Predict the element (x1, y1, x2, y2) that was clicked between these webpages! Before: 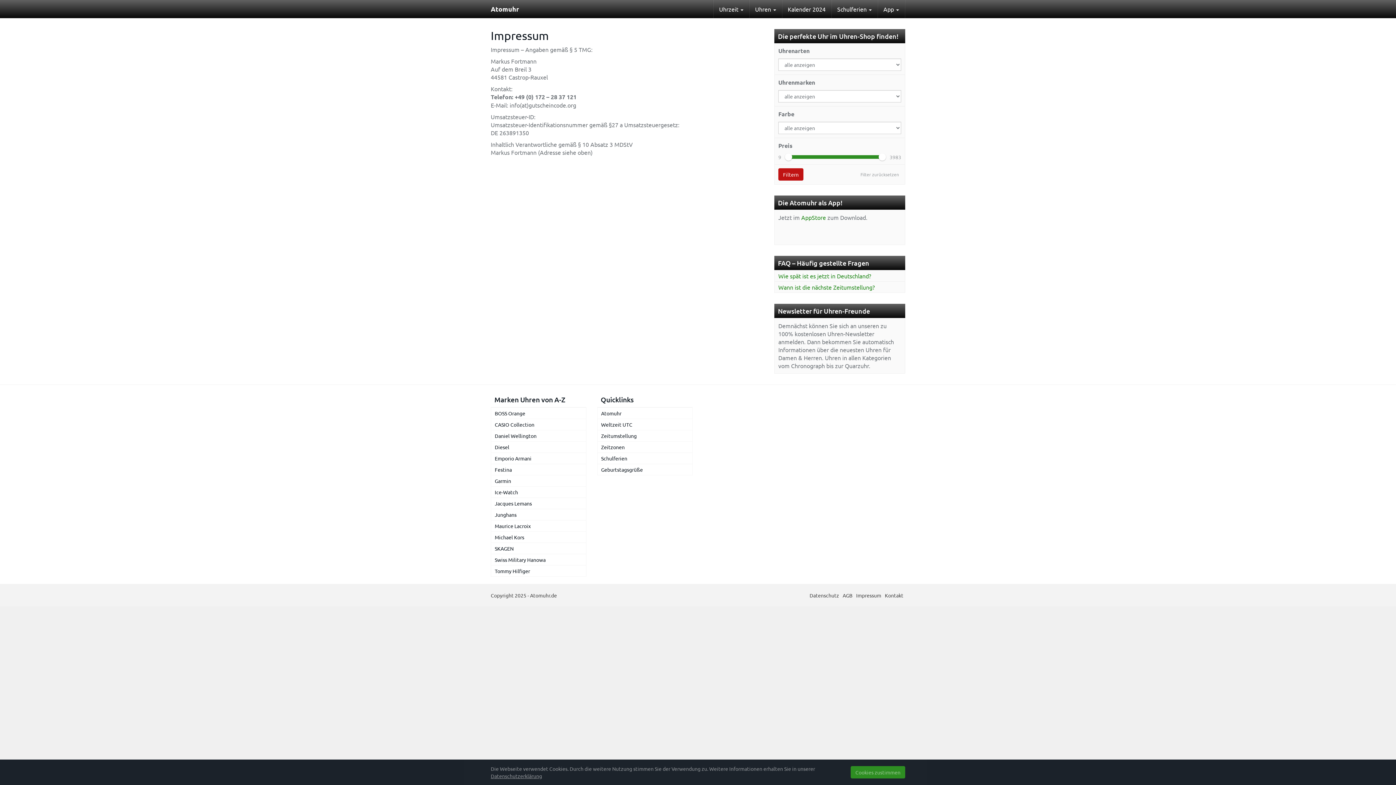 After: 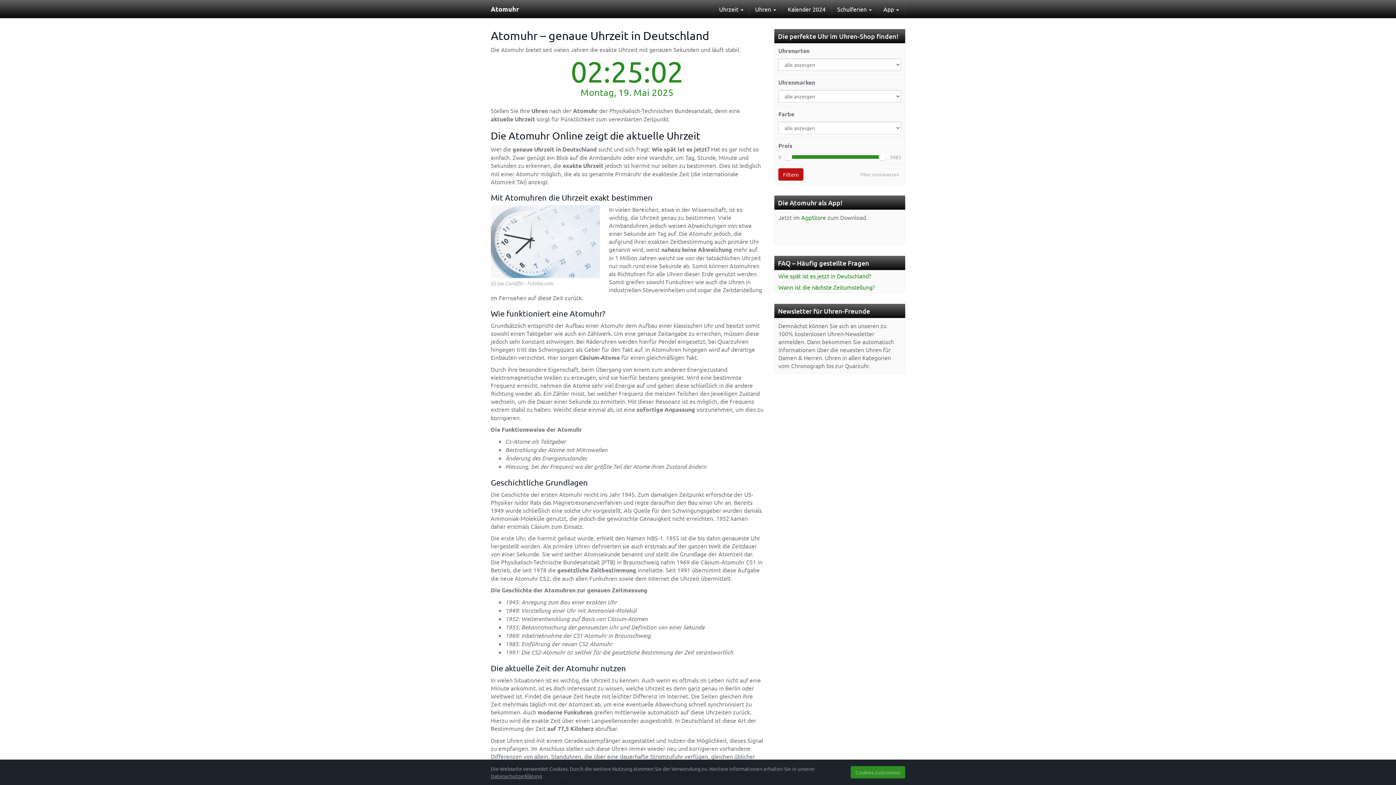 Action: label: Atomuhr bbox: (485, 0, 524, 18)